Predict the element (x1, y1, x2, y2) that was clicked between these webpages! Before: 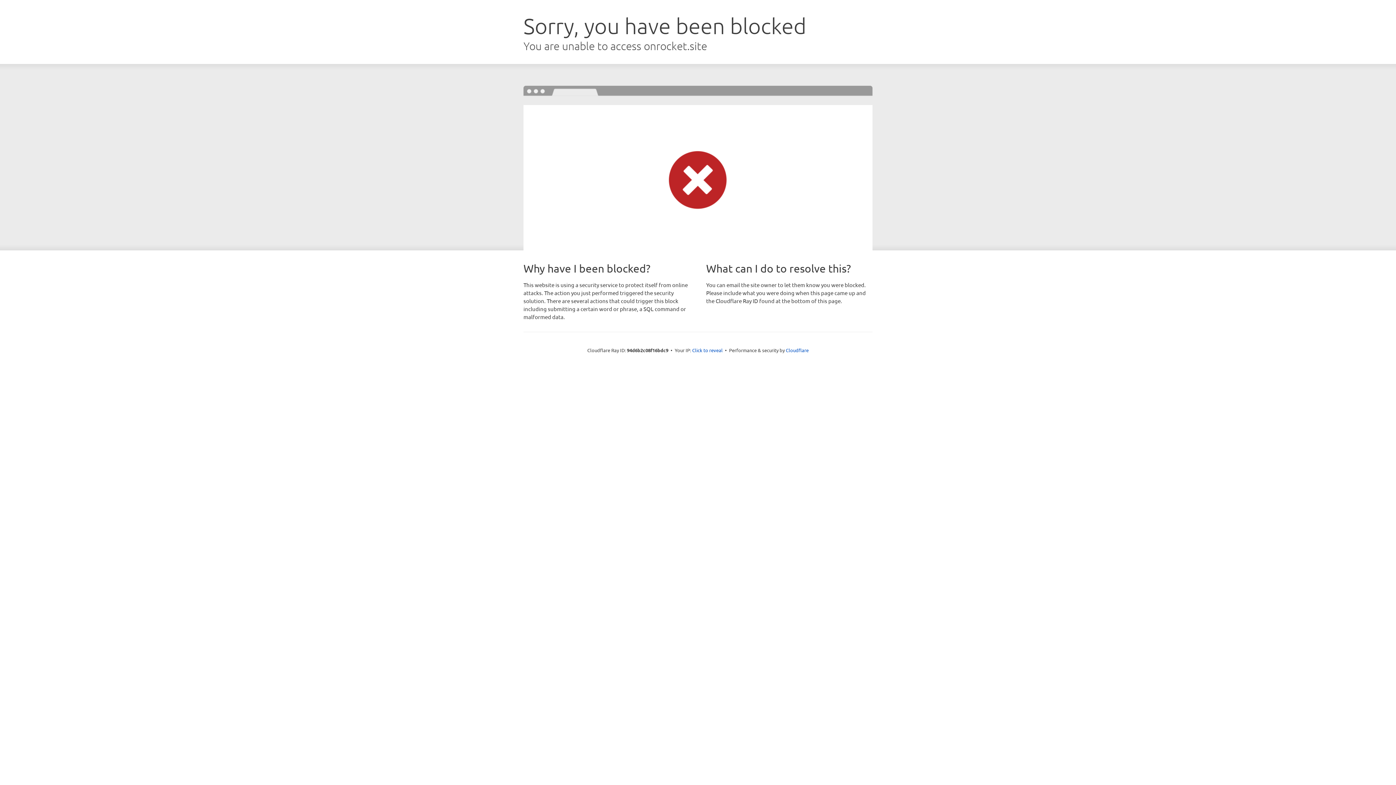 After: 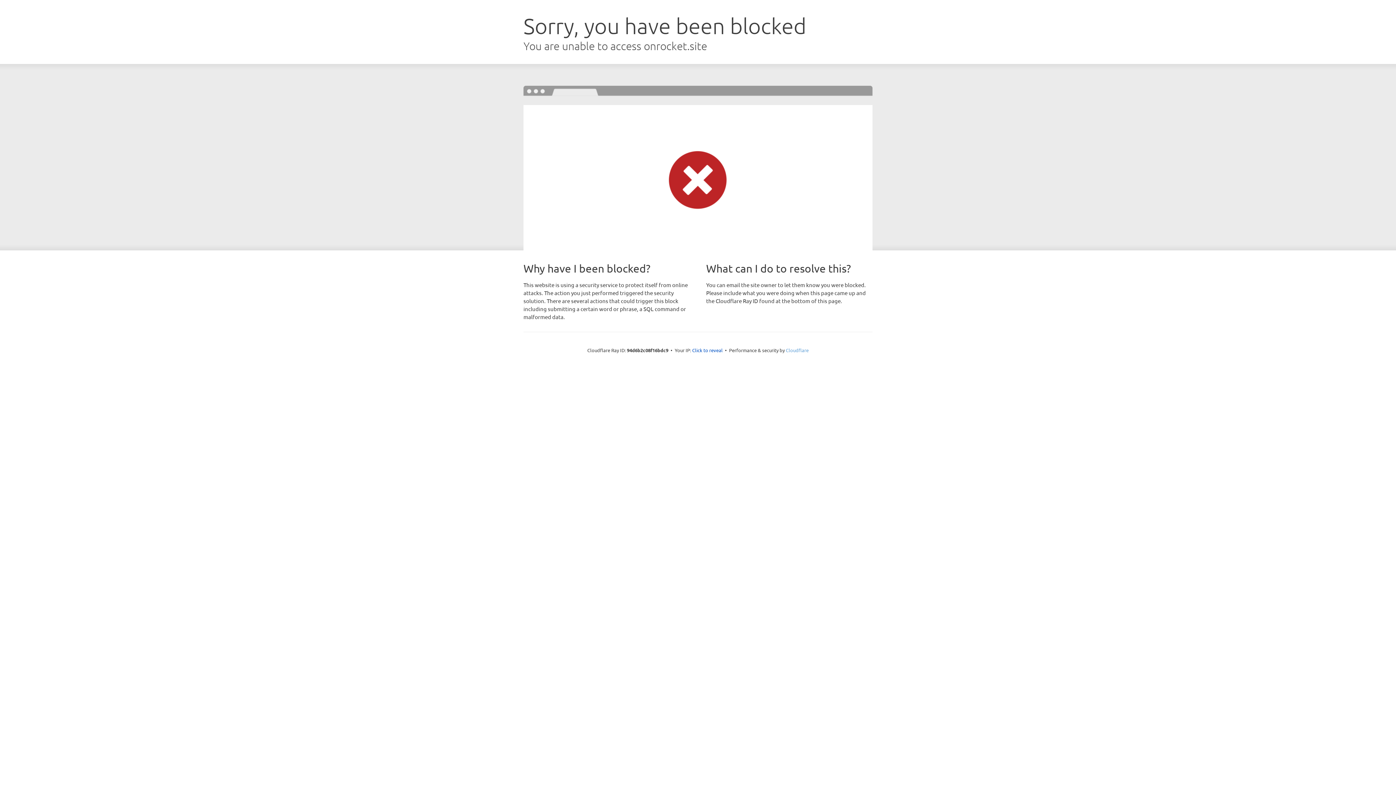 Action: label: Cloudflare bbox: (786, 347, 808, 353)